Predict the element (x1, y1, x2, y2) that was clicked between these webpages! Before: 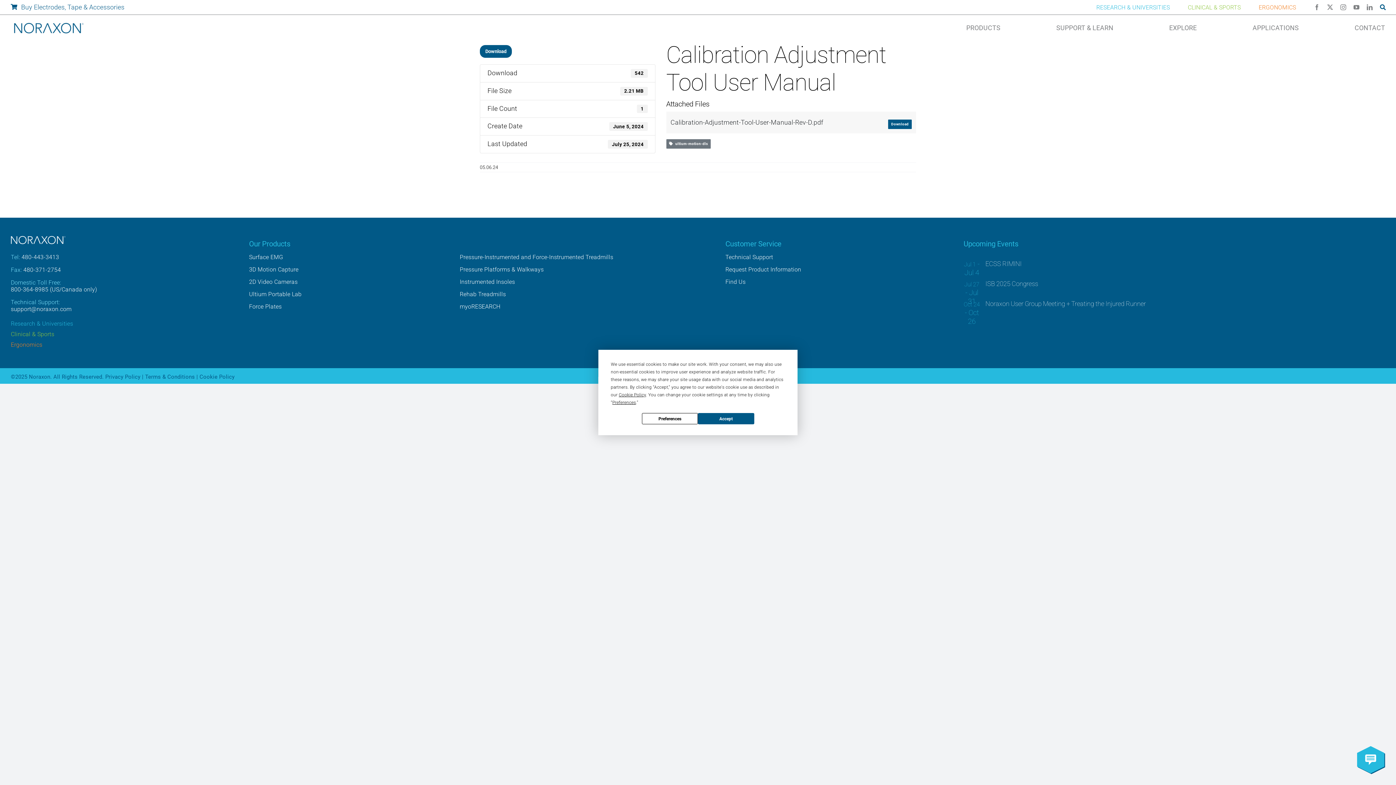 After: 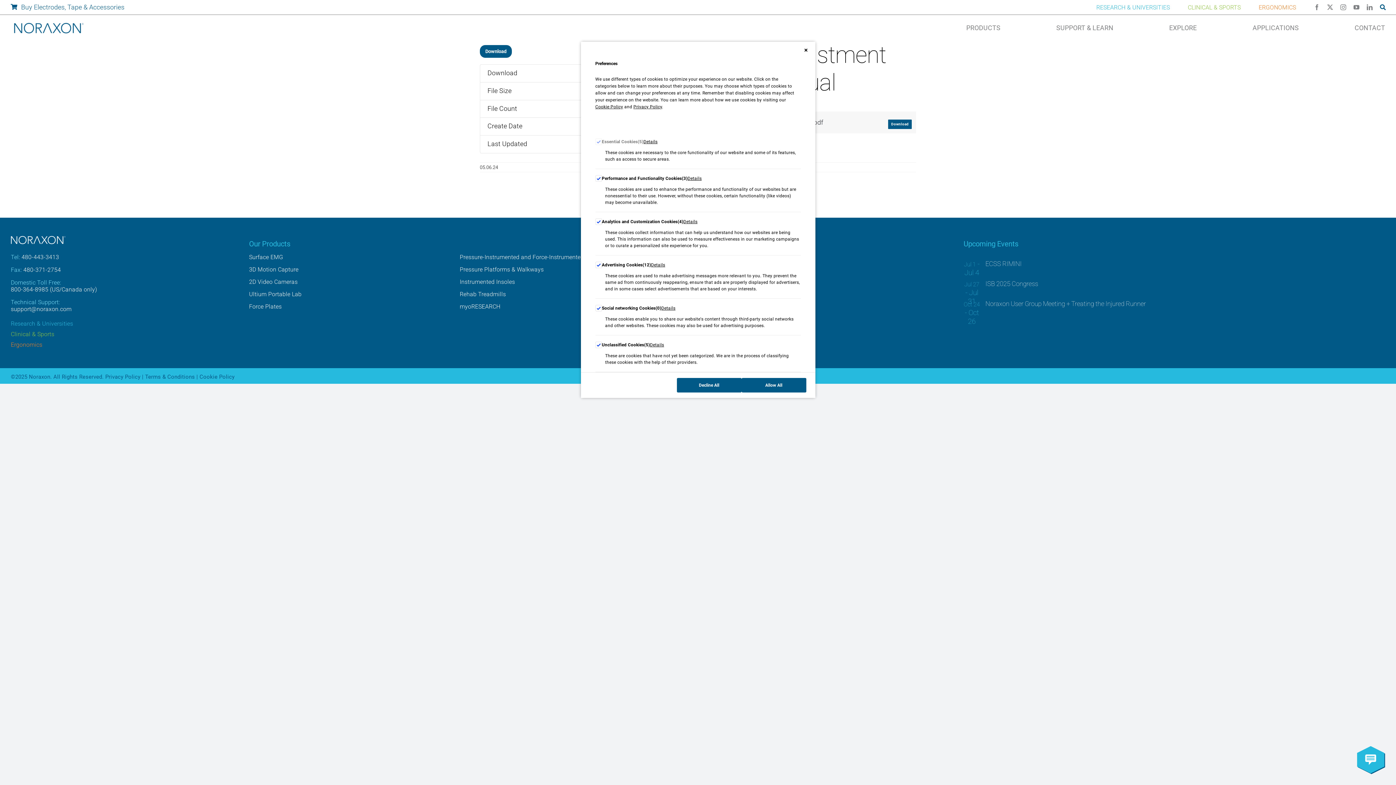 Action: bbox: (612, 400, 636, 405) label: Preferences